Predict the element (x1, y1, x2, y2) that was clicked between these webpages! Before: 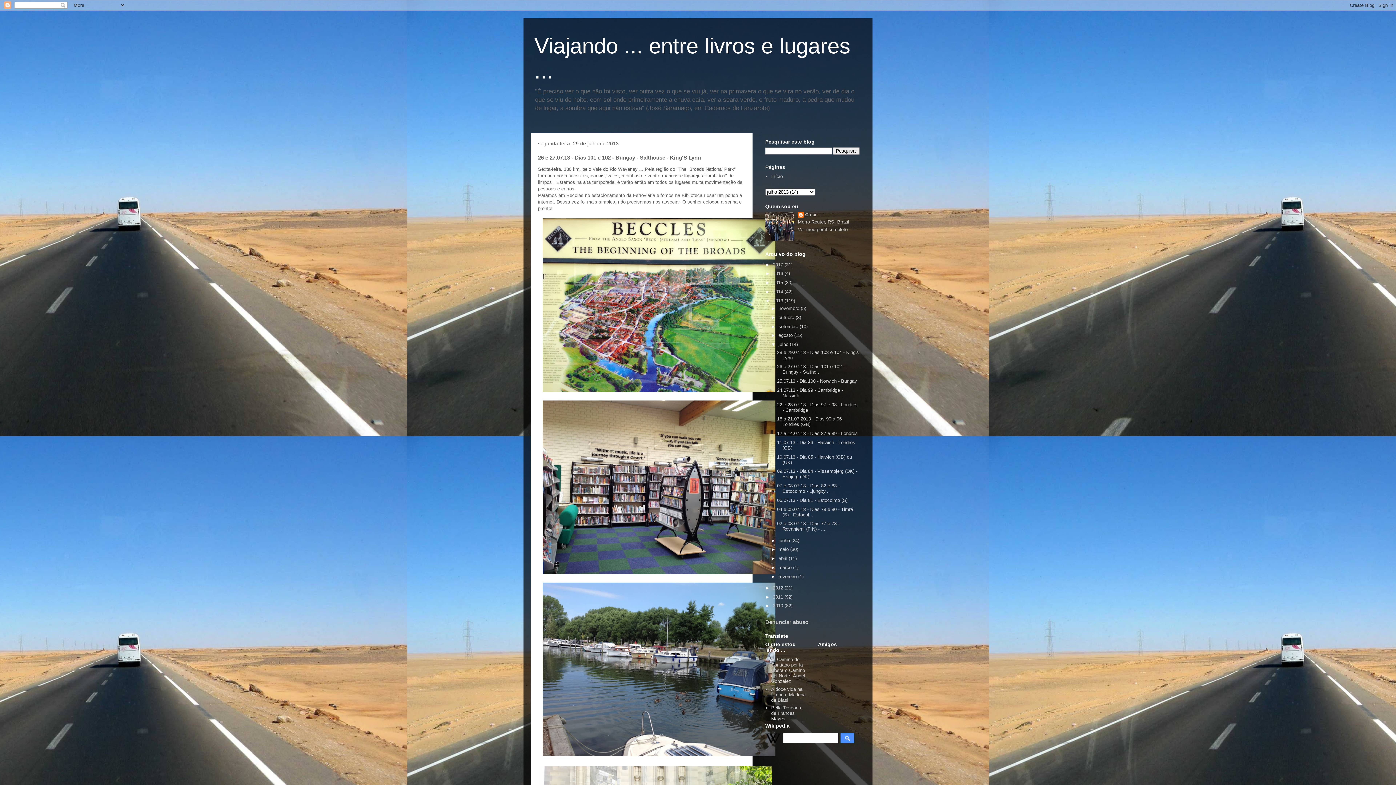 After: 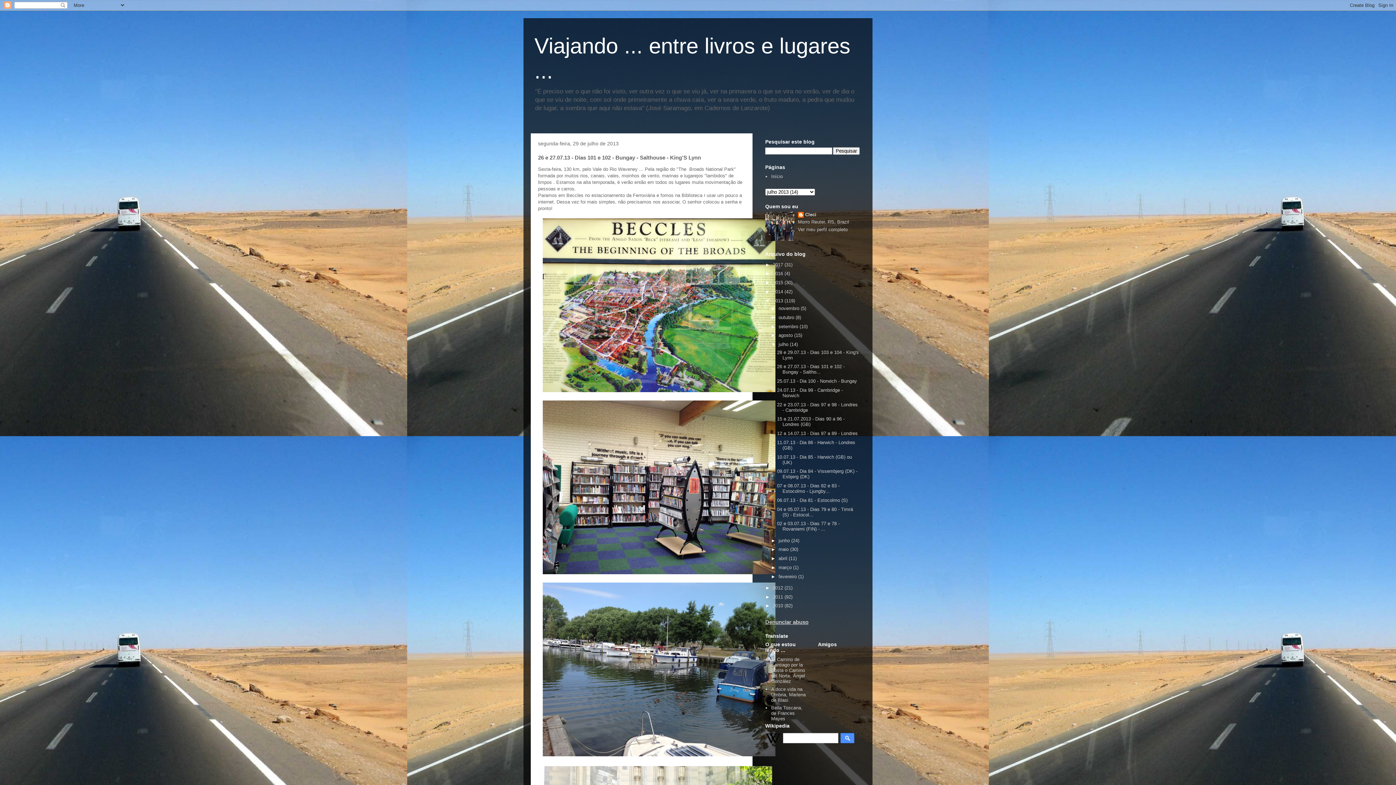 Action: label: Denunciar abuso bbox: (765, 619, 808, 625)